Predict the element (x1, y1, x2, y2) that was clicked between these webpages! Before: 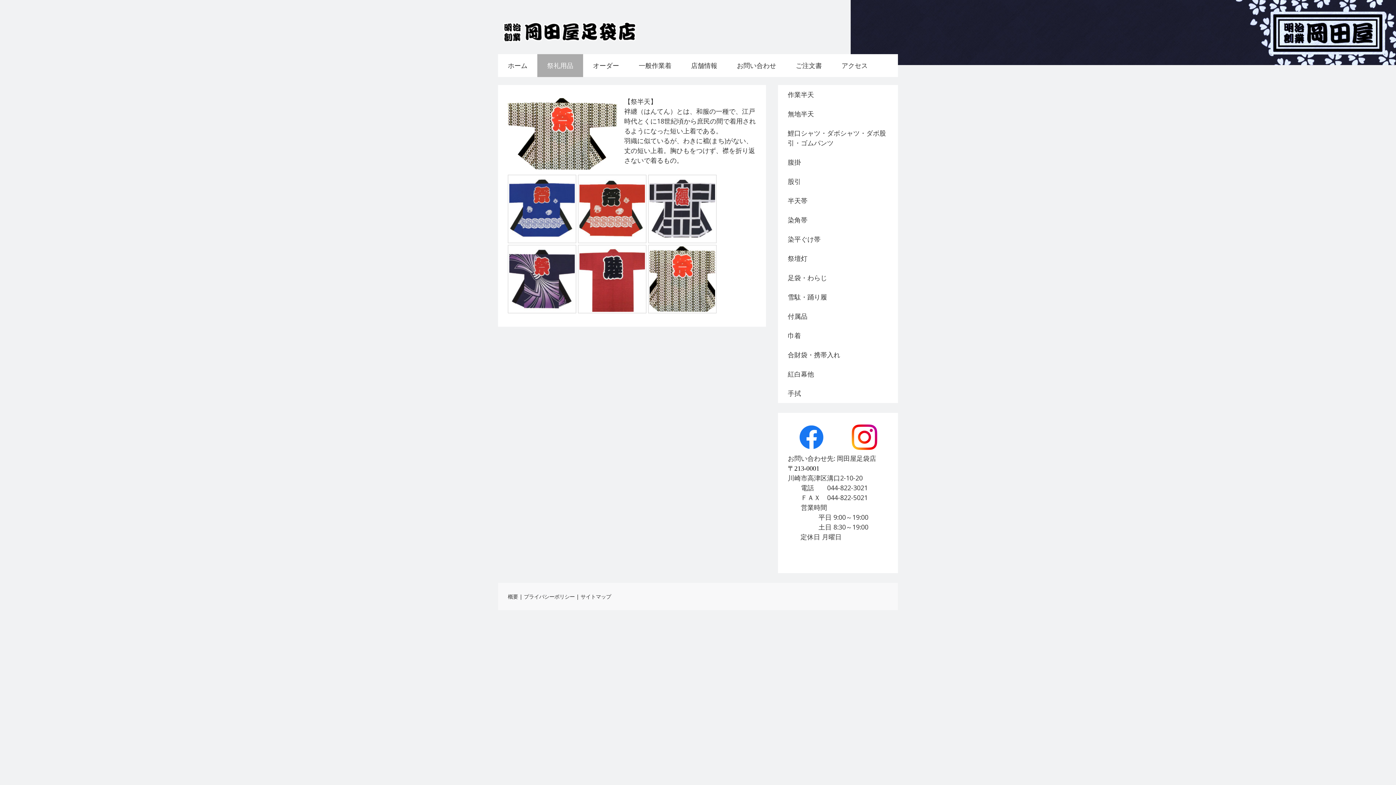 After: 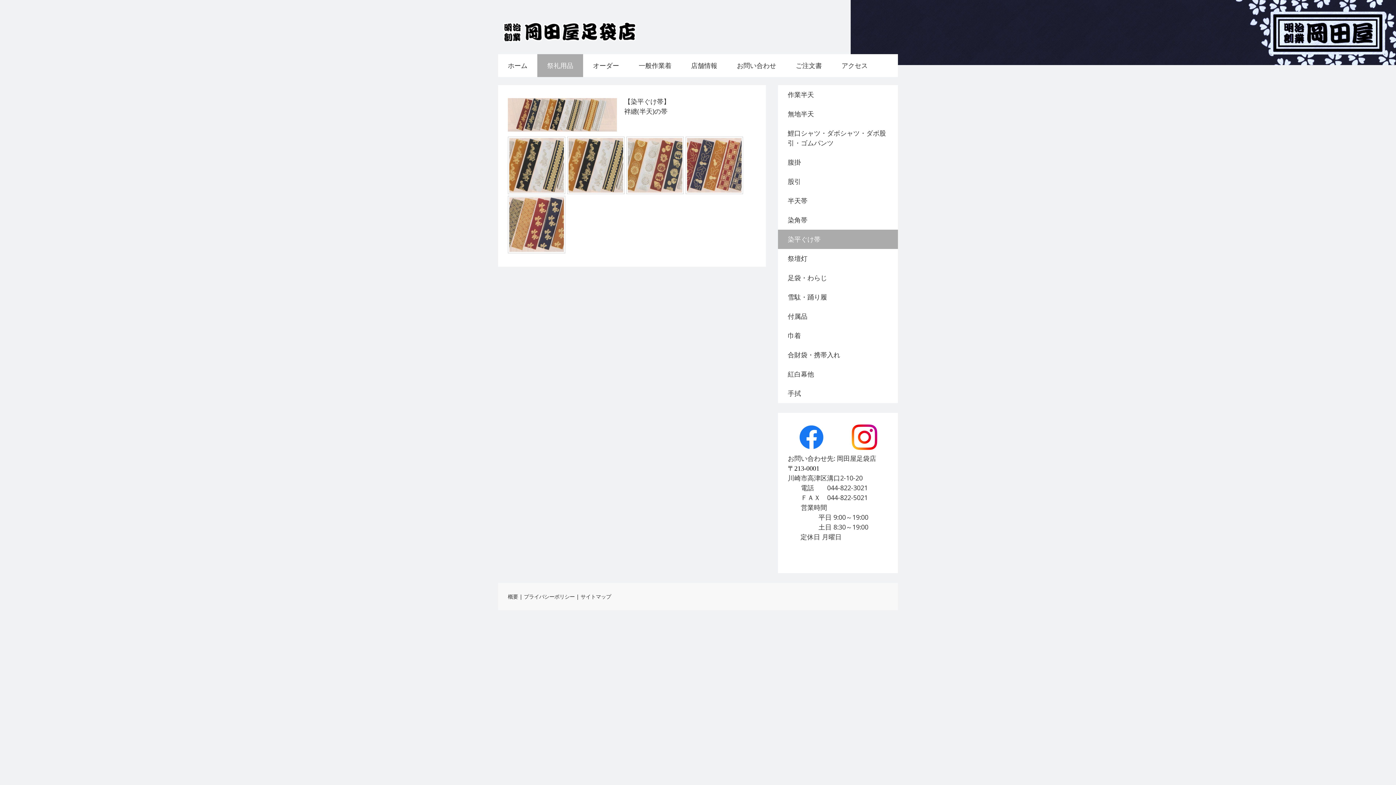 Action: bbox: (778, 229, 898, 249) label: 染平ぐけ帯